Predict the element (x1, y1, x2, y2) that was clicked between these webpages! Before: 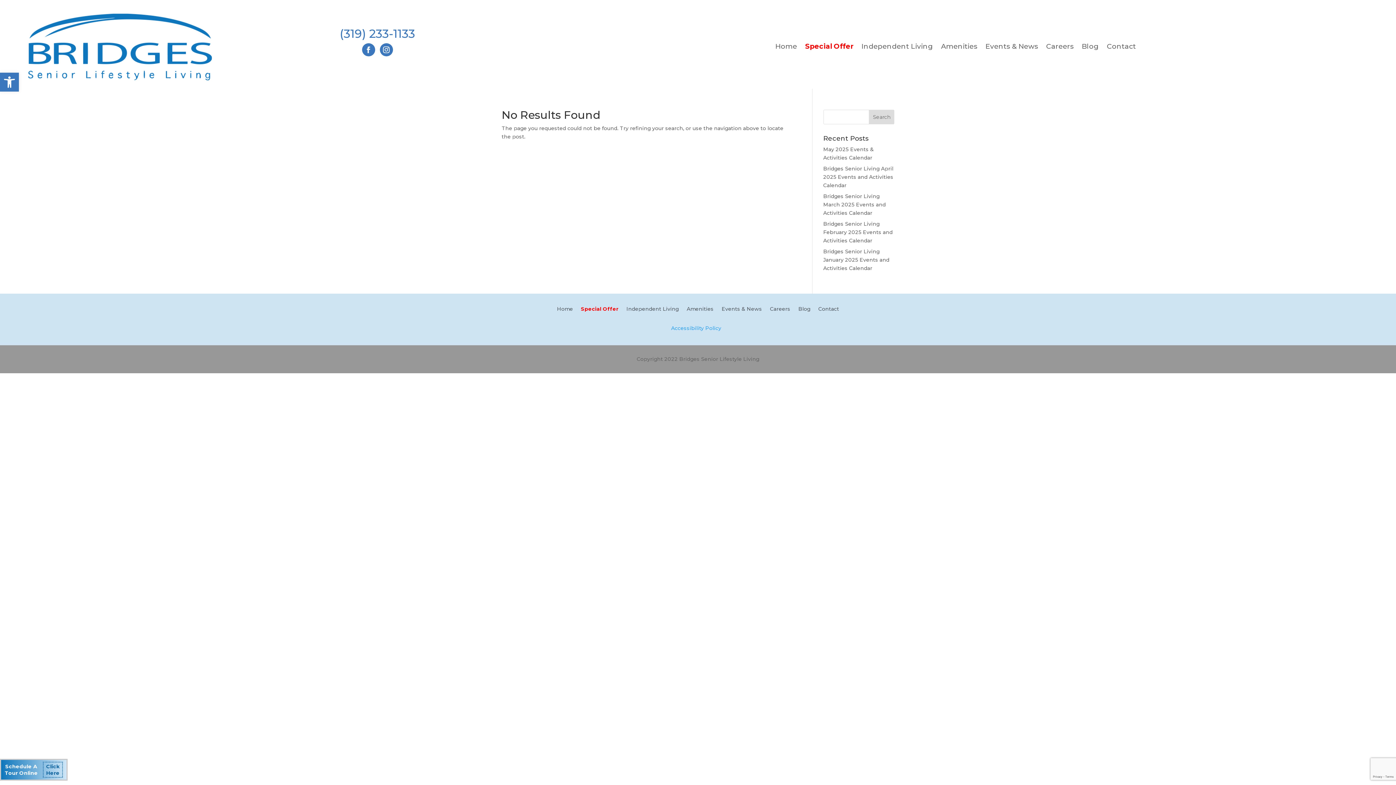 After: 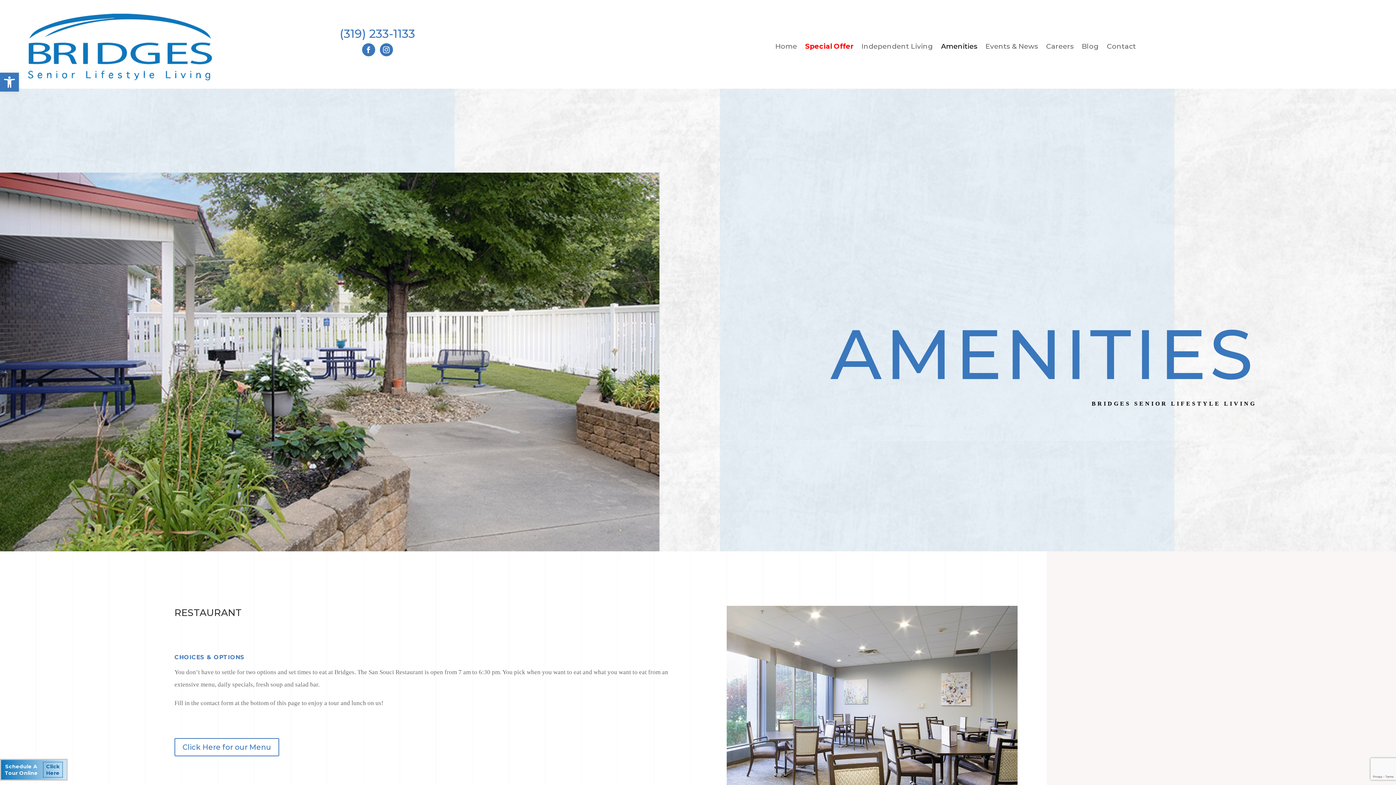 Action: bbox: (941, 43, 977, 51) label: Amenities